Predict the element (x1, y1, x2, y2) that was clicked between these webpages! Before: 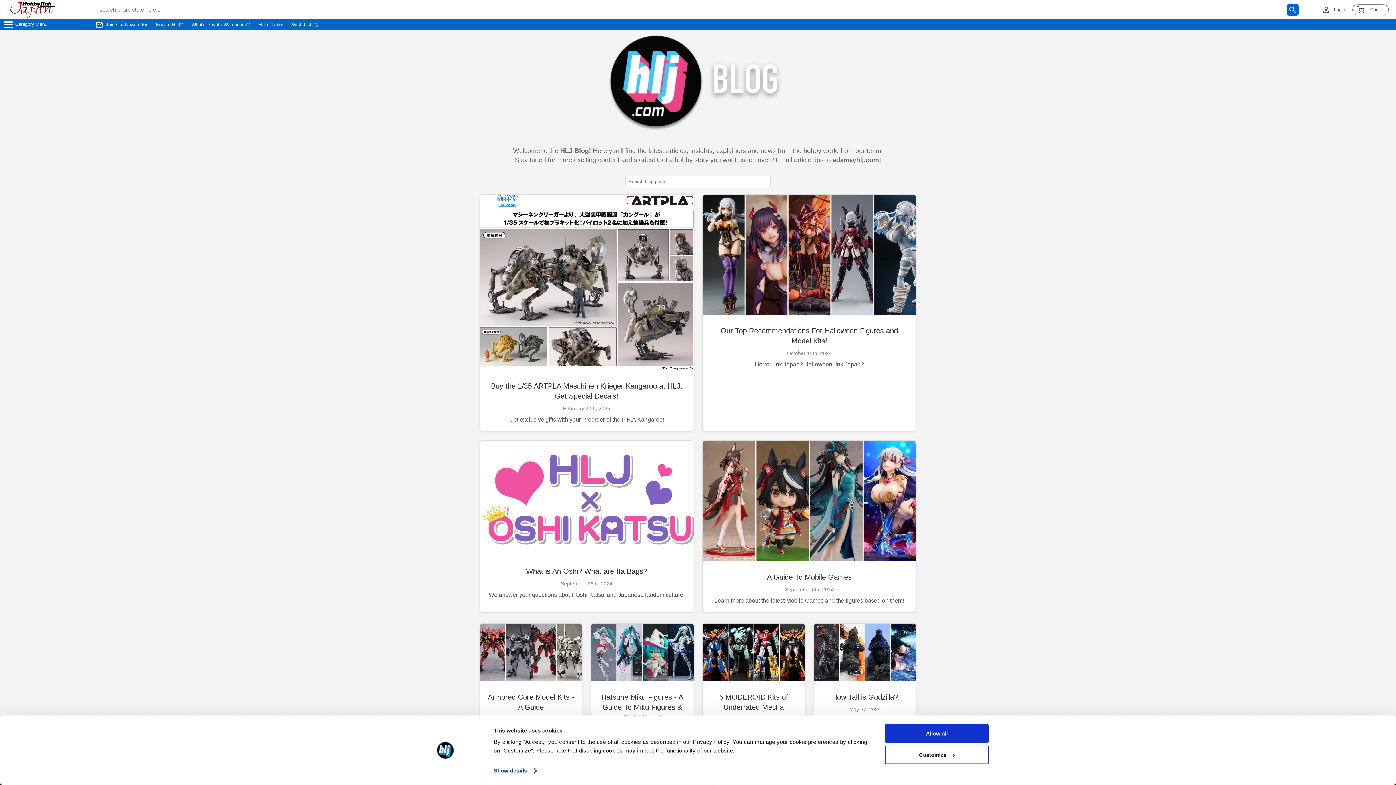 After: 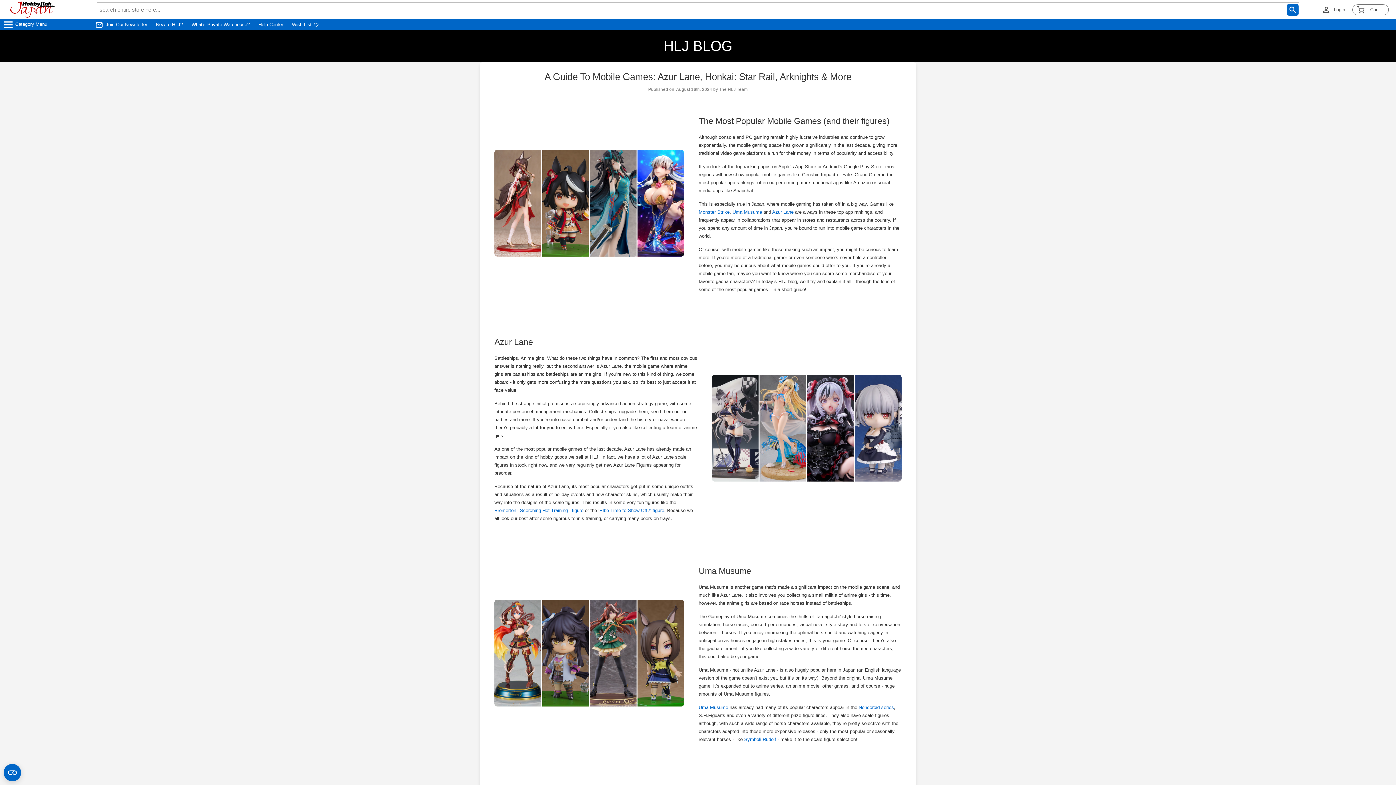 Action: bbox: (702, 440, 916, 612) label: A Guide To Mobile Games
September 6th, 2024
Learn more about the latest Mobile Games and the figures based on them!